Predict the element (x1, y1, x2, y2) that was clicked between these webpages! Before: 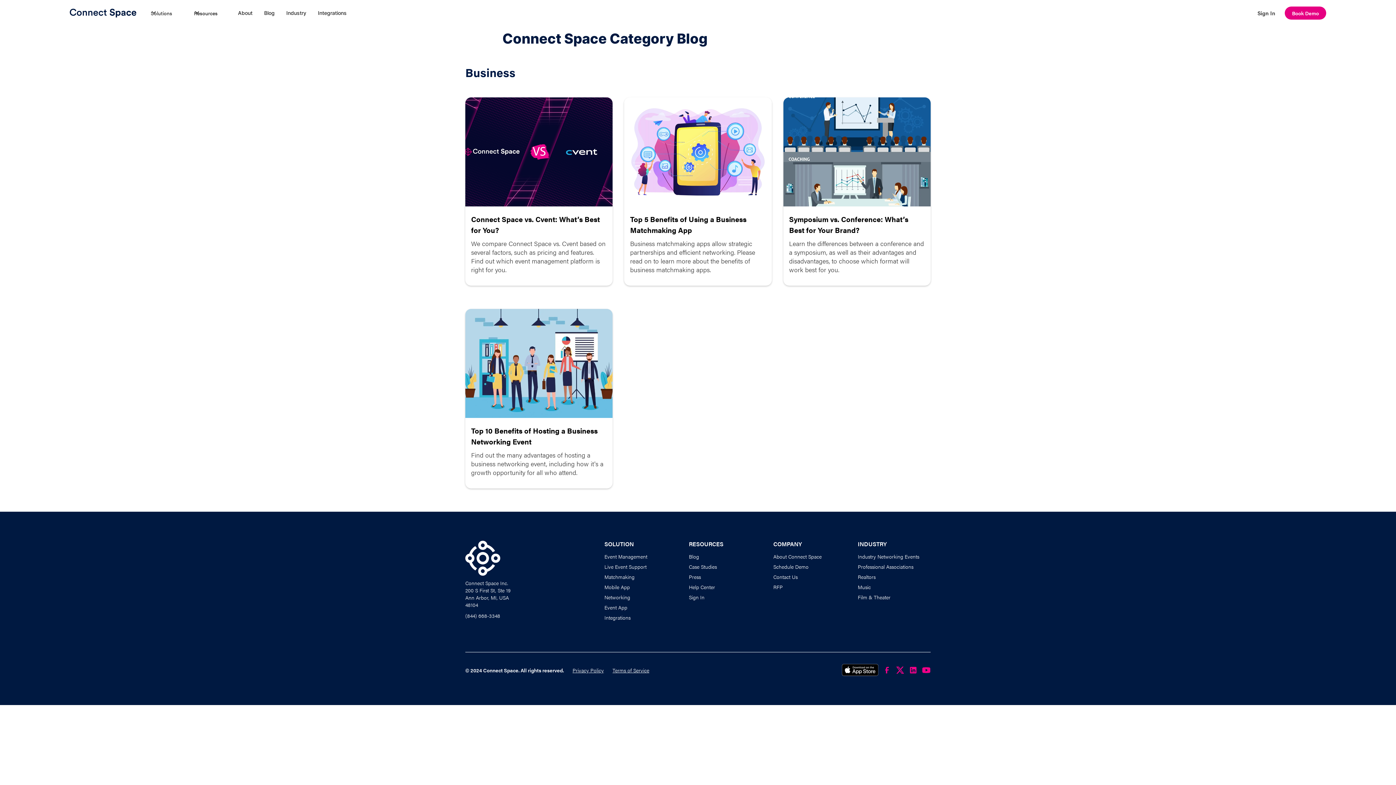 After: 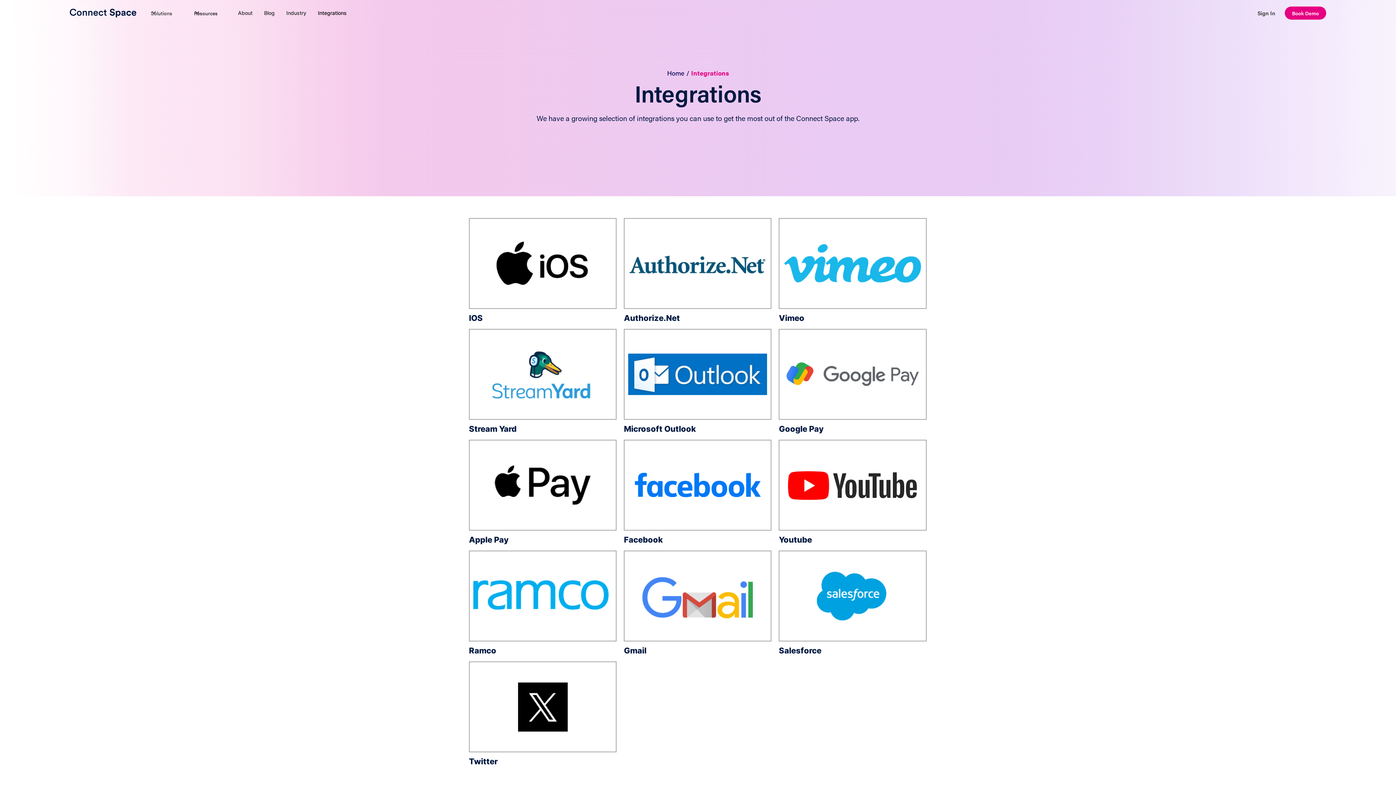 Action: label: Integrations bbox: (312, 0, 352, 25)